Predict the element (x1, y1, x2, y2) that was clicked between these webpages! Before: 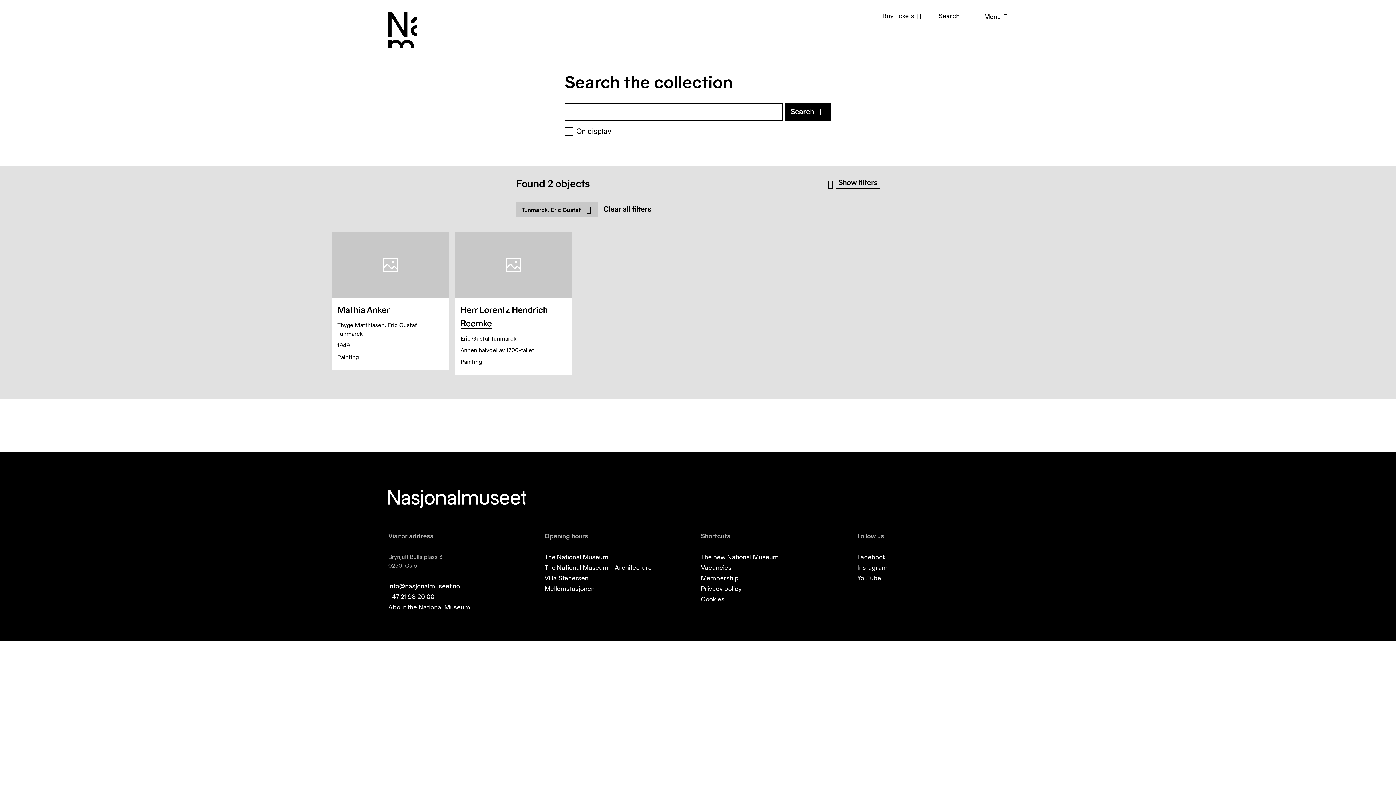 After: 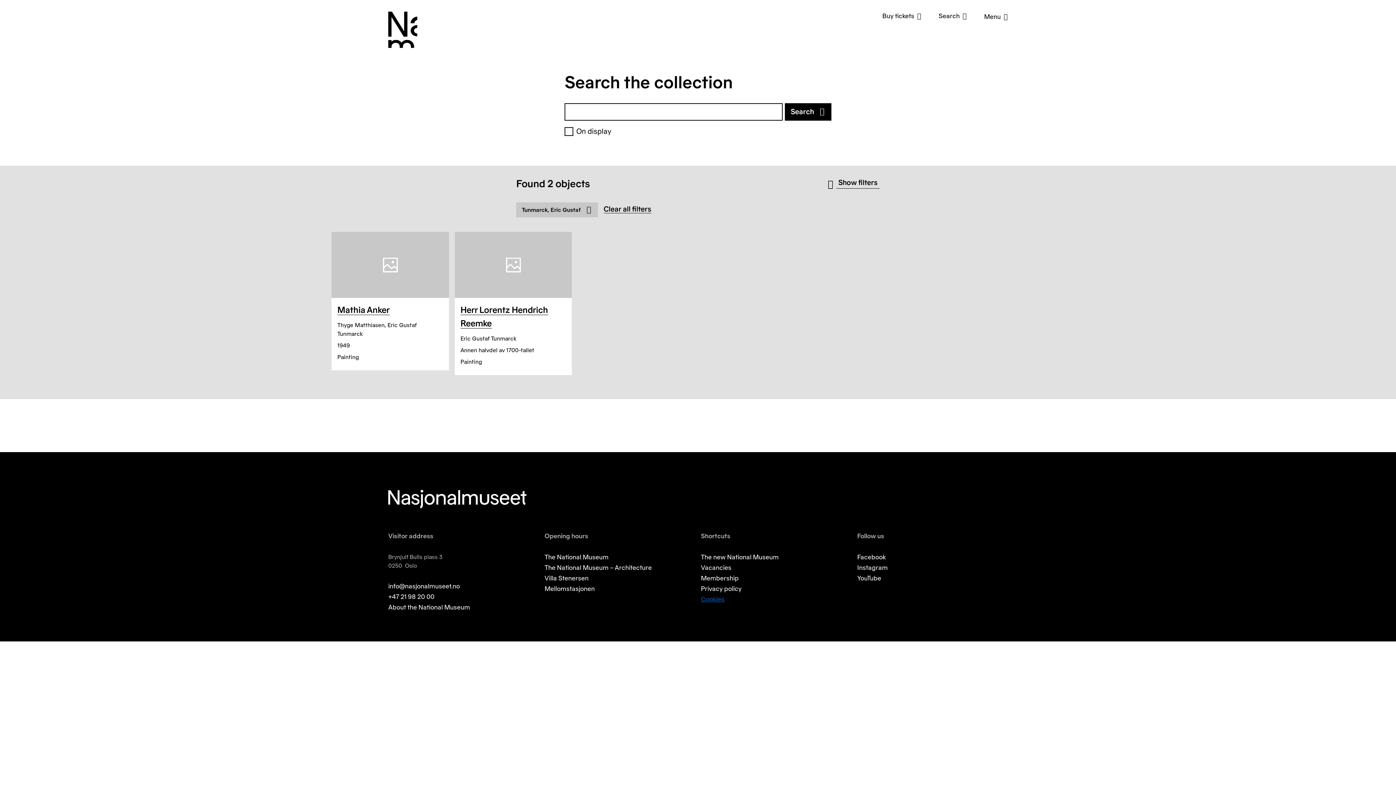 Action: label: Cookies bbox: (701, 596, 724, 603)